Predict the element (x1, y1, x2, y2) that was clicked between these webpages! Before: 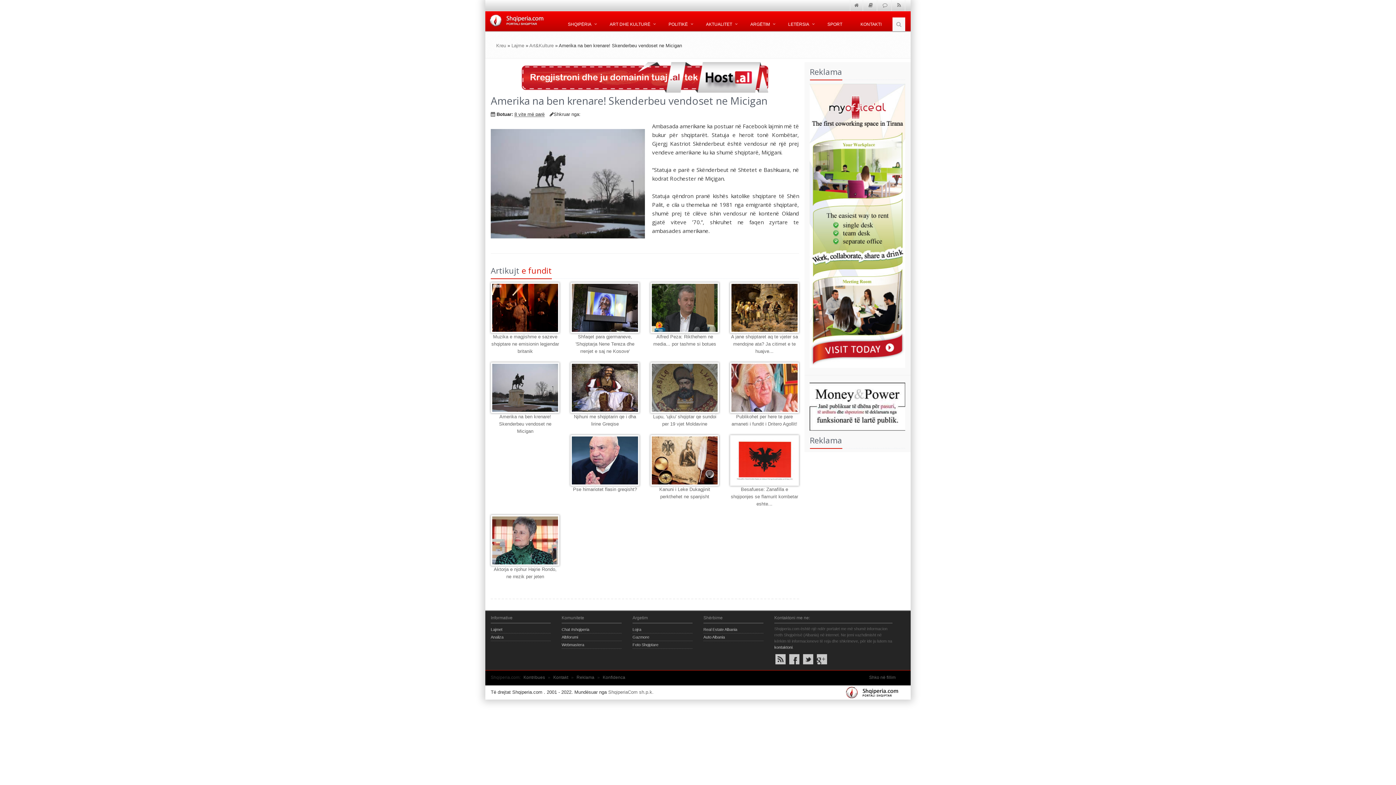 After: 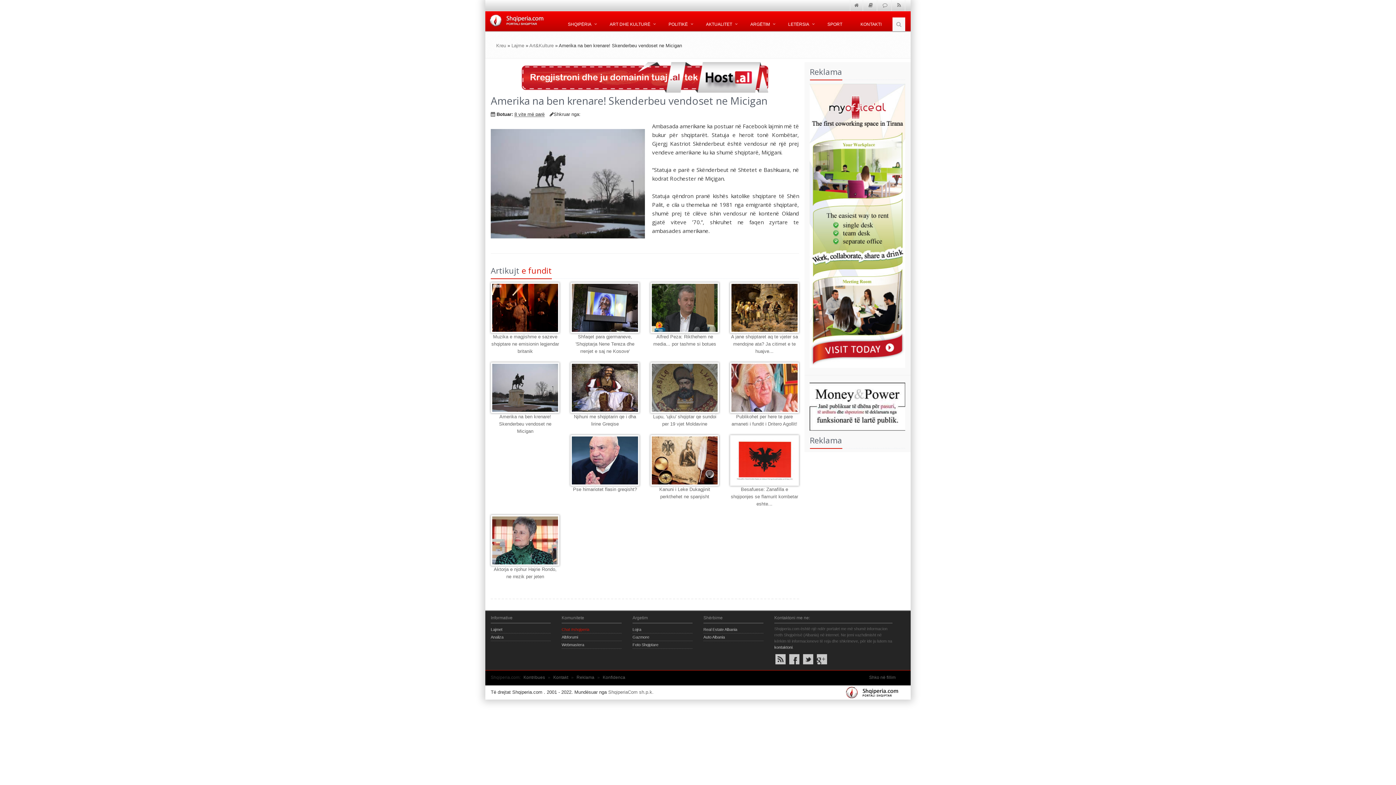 Action: label: Chat #shqiperia bbox: (561, 627, 589, 631)